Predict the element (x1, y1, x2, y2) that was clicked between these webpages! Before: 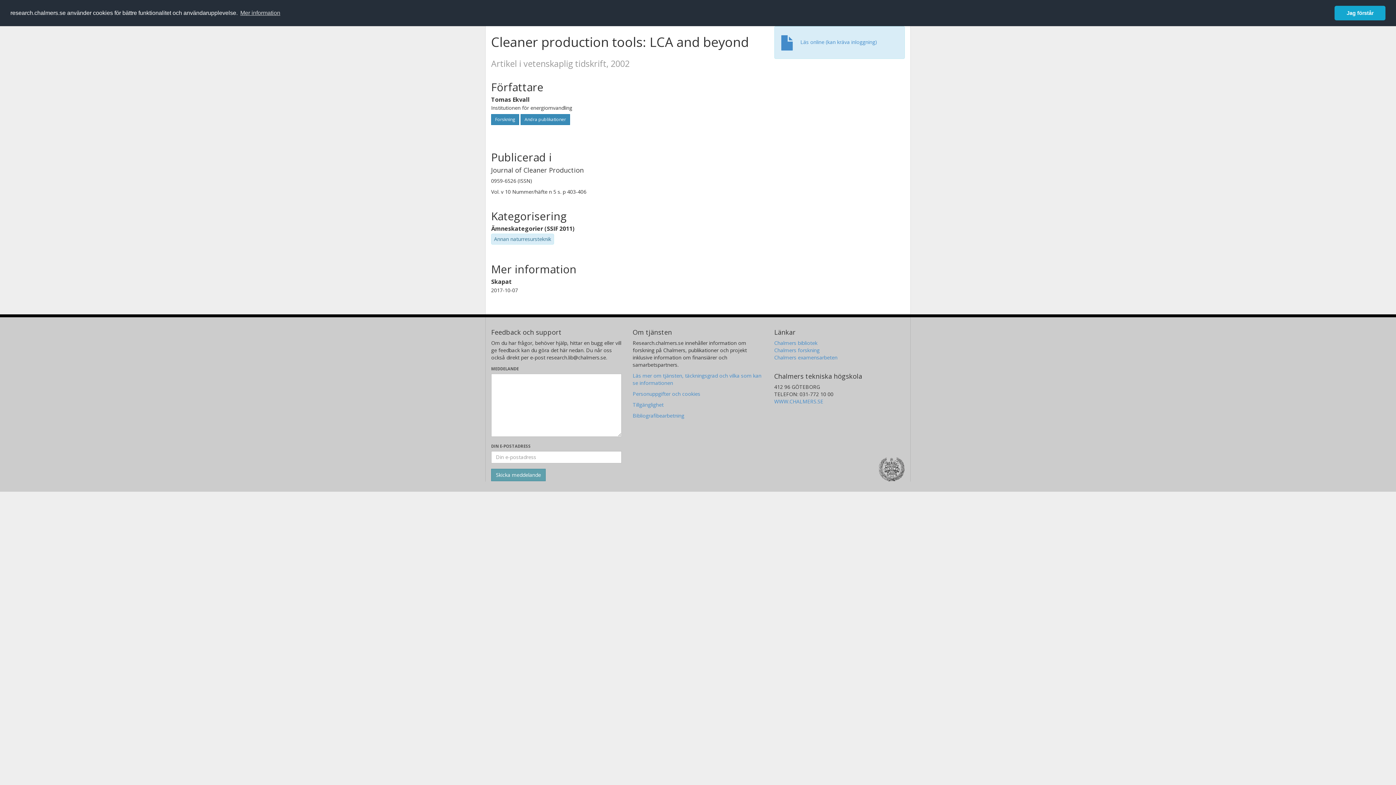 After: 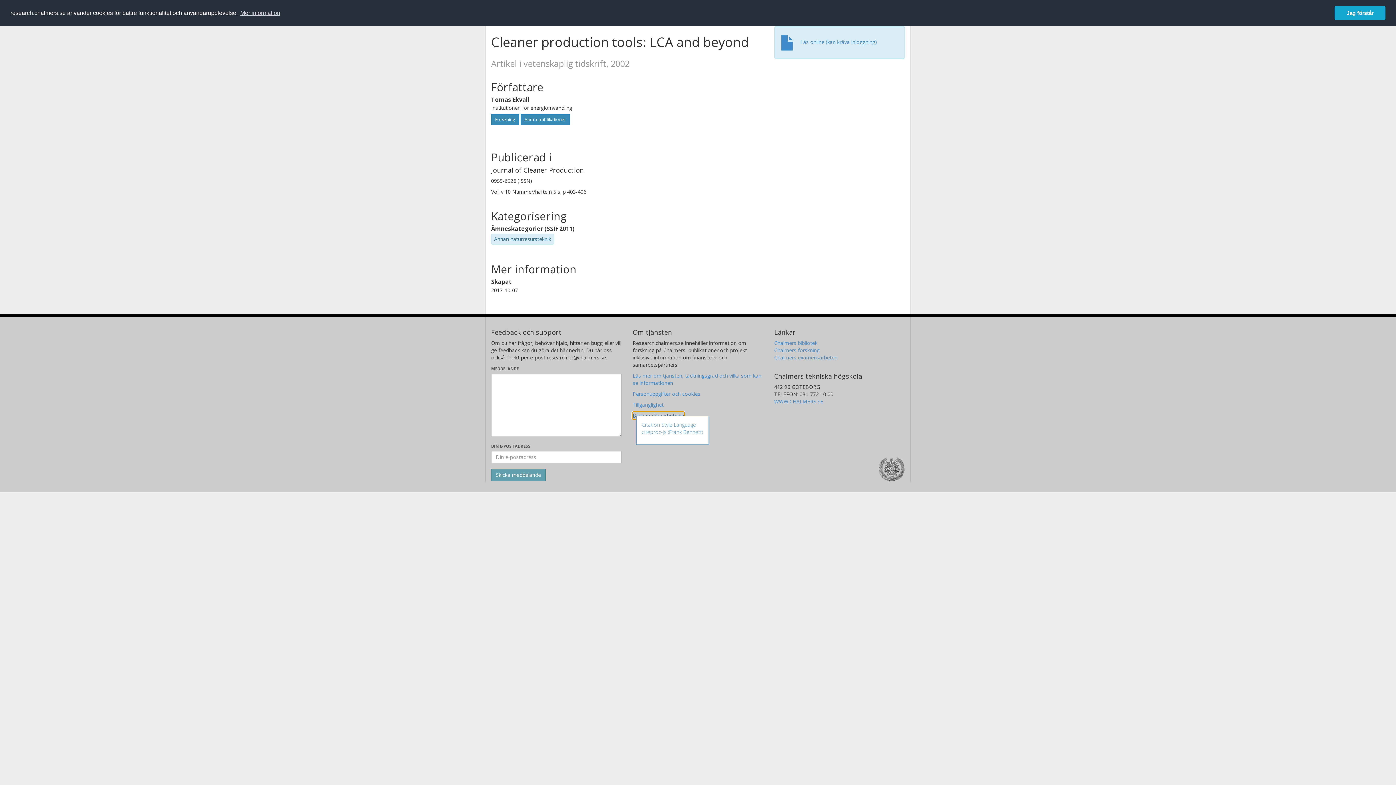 Action: bbox: (632, 412, 684, 419) label: Bibliografibearbetning